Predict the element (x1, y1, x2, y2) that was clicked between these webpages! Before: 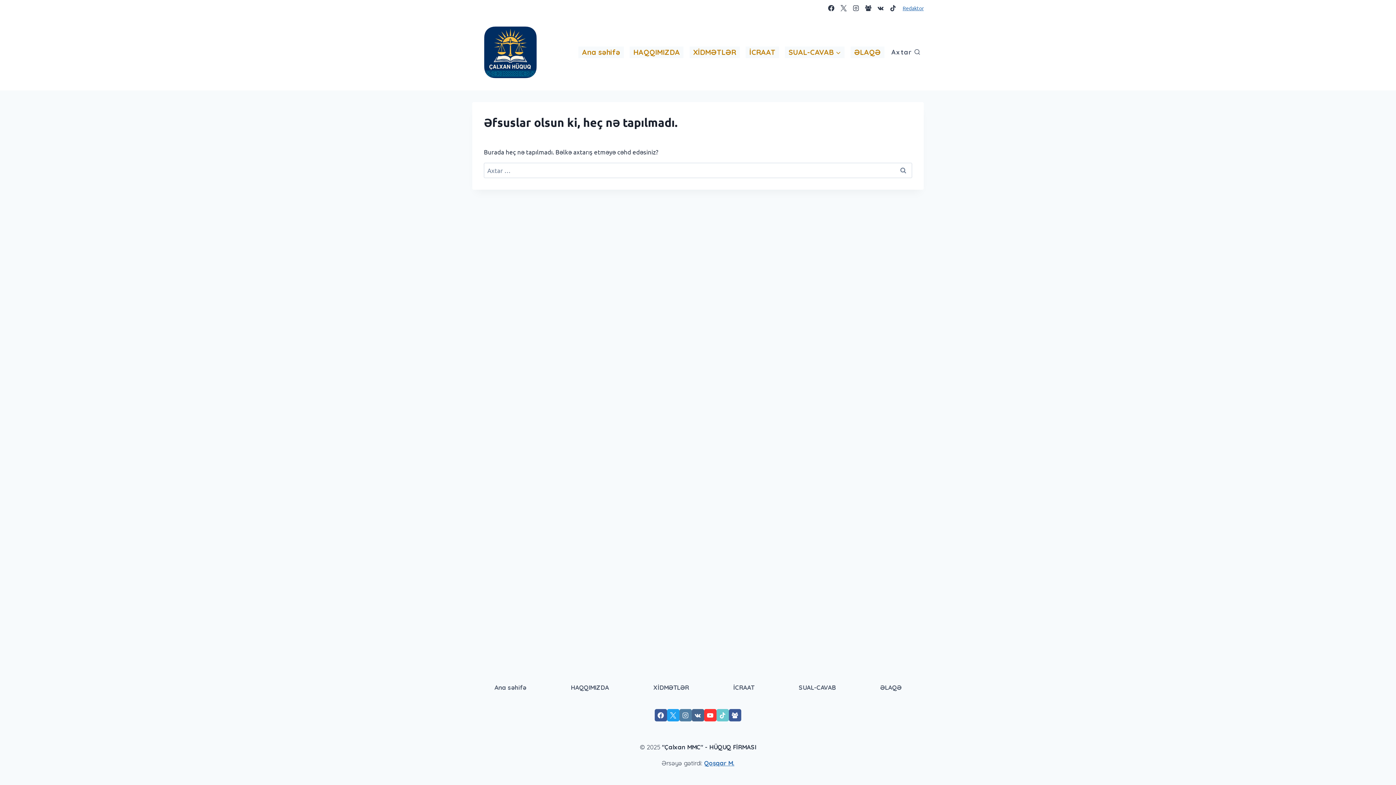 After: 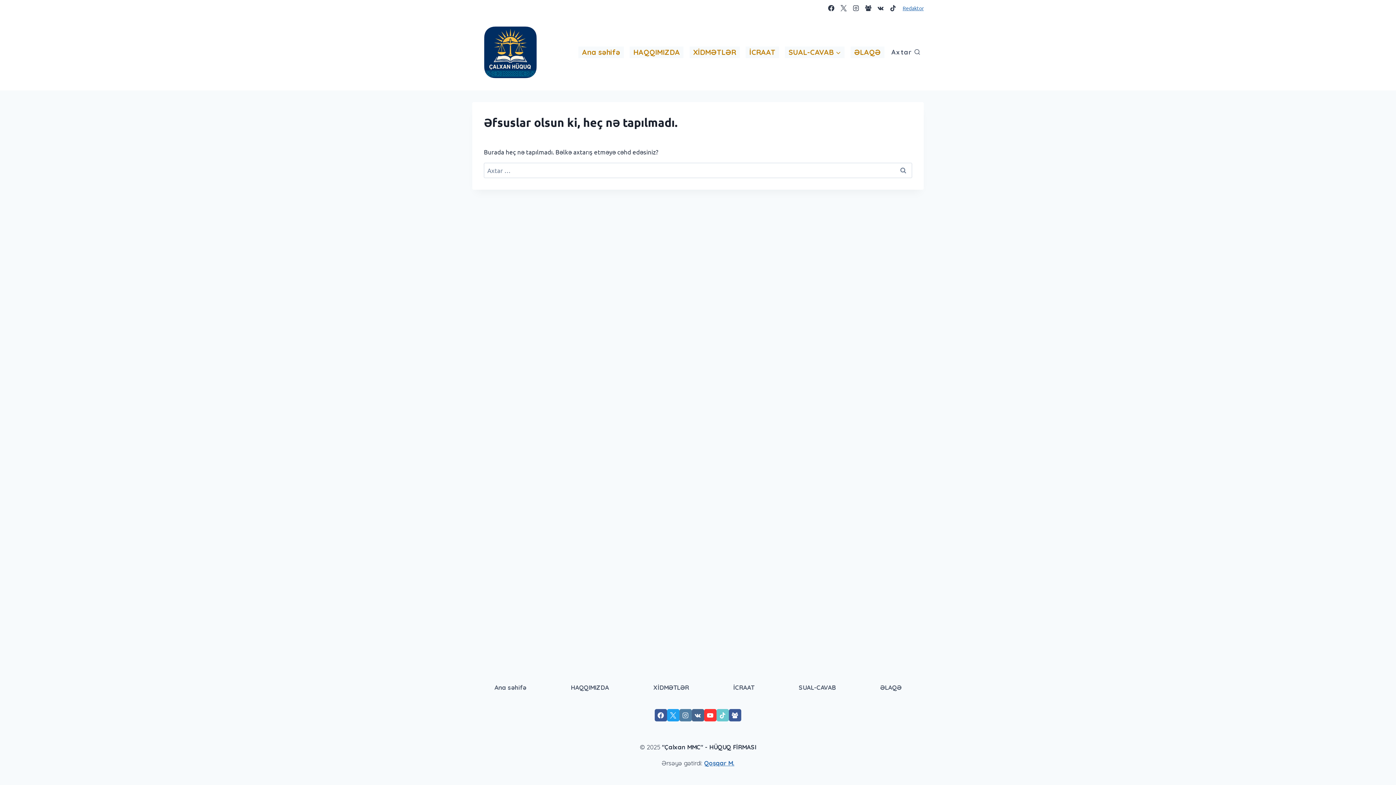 Action: bbox: (716, 709, 729, 721) label: TikTok